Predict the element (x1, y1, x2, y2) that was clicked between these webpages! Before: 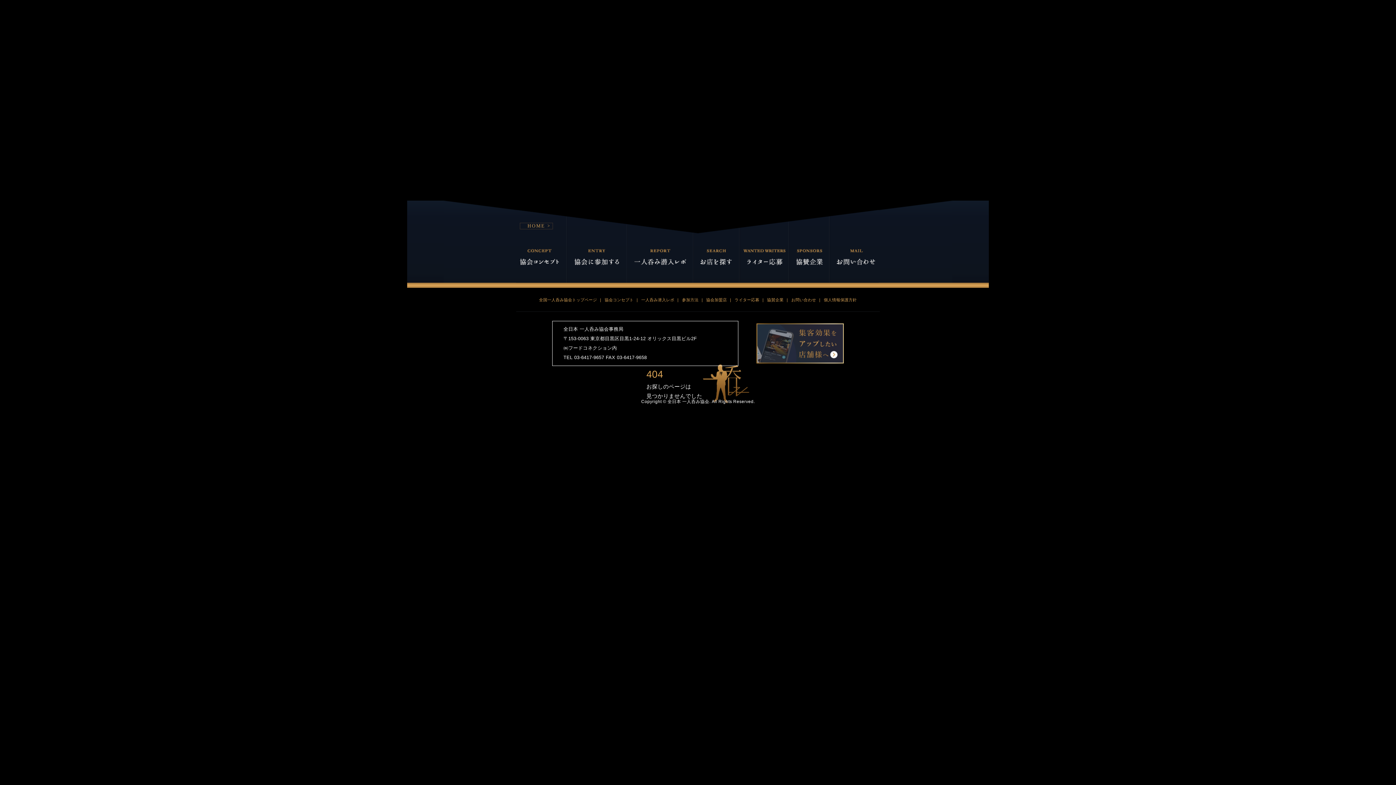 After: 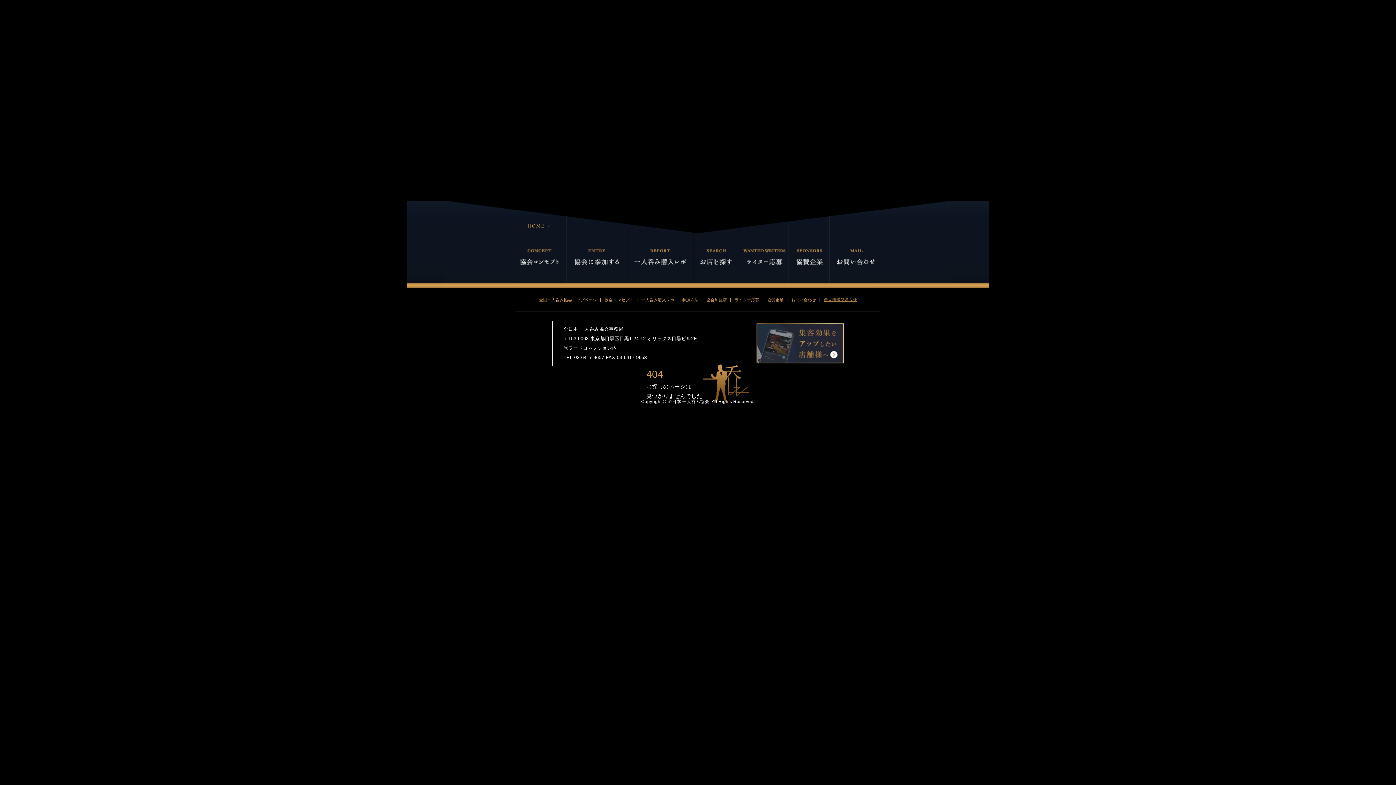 Action: label: 個人情報保護方針 bbox: (822, 295, 858, 304)